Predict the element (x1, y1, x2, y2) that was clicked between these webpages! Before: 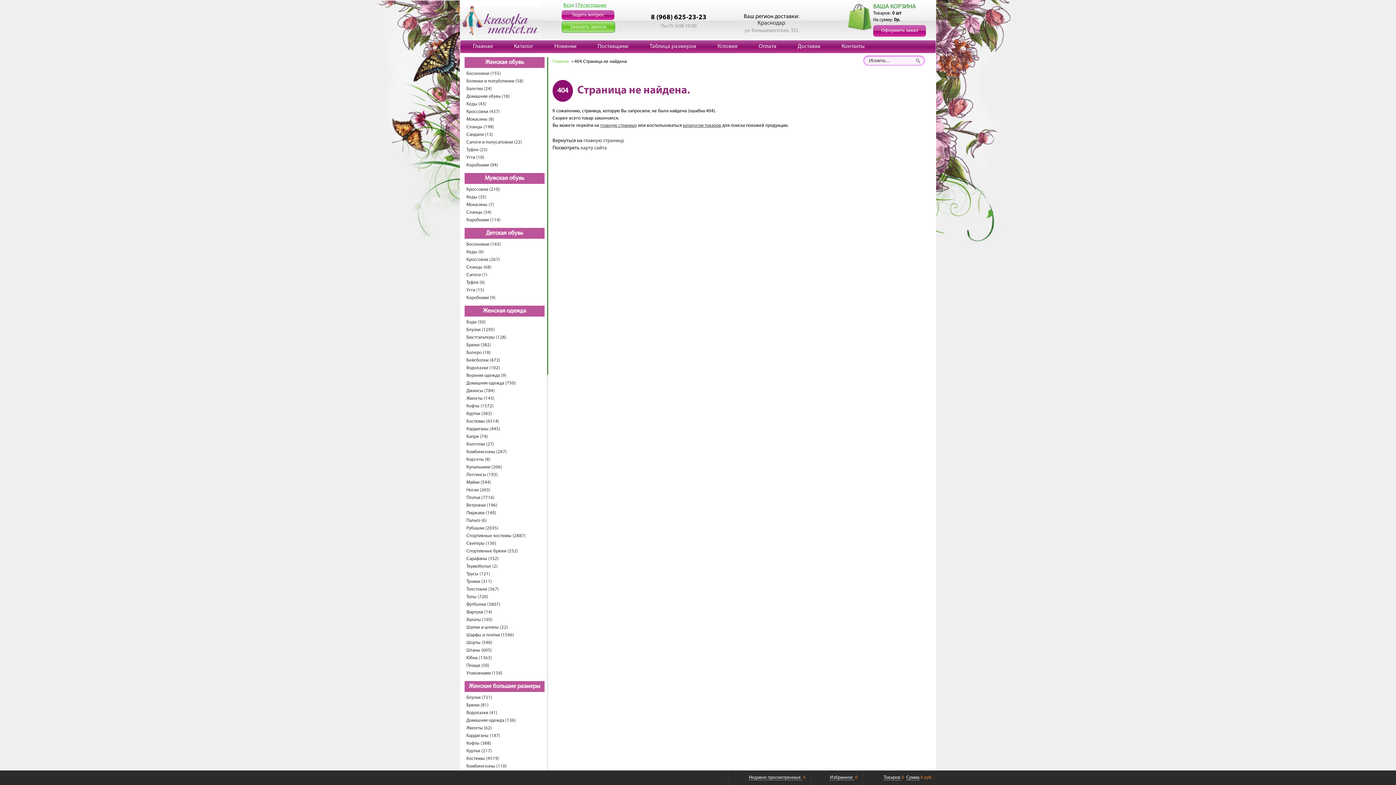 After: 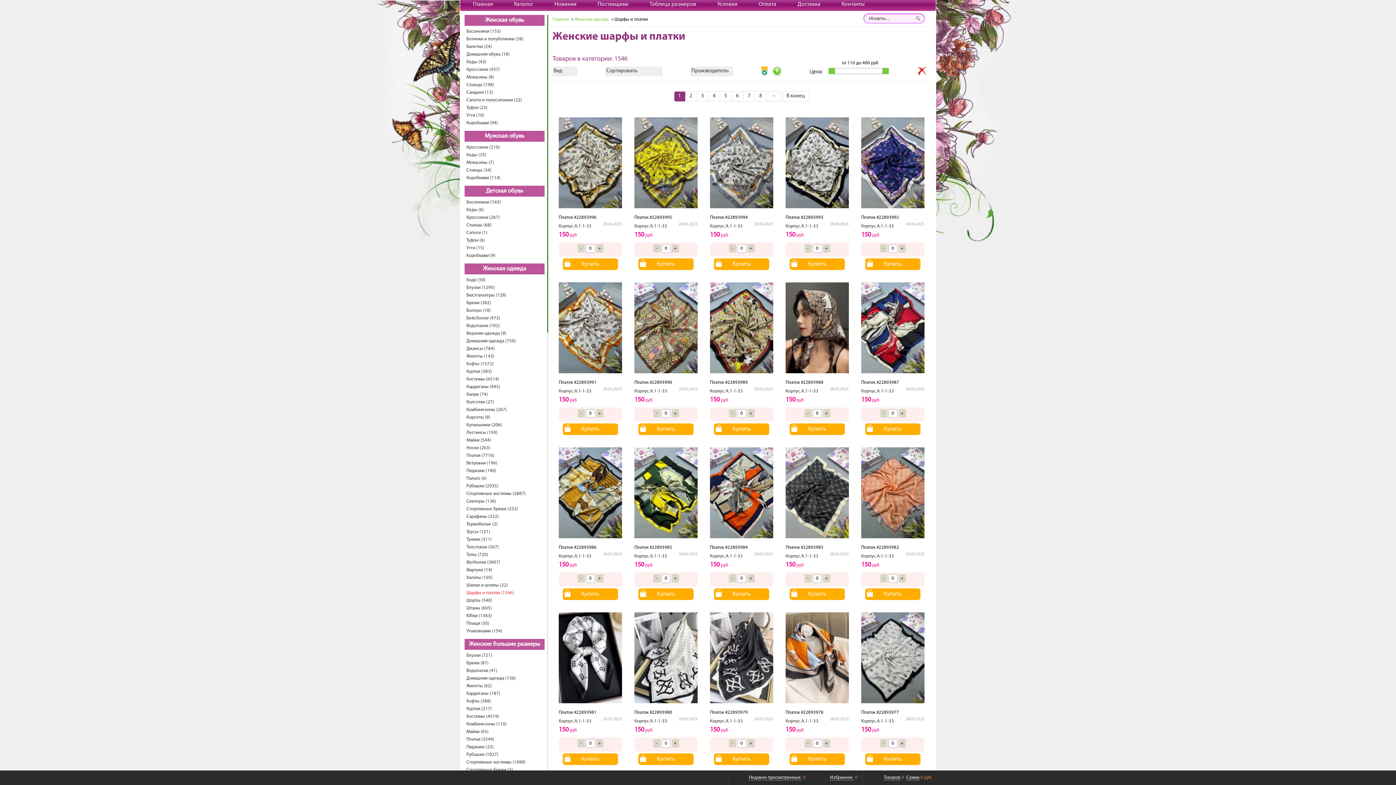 Action: label: Шарфы и платки (1546) bbox: (466, 631, 516, 639)